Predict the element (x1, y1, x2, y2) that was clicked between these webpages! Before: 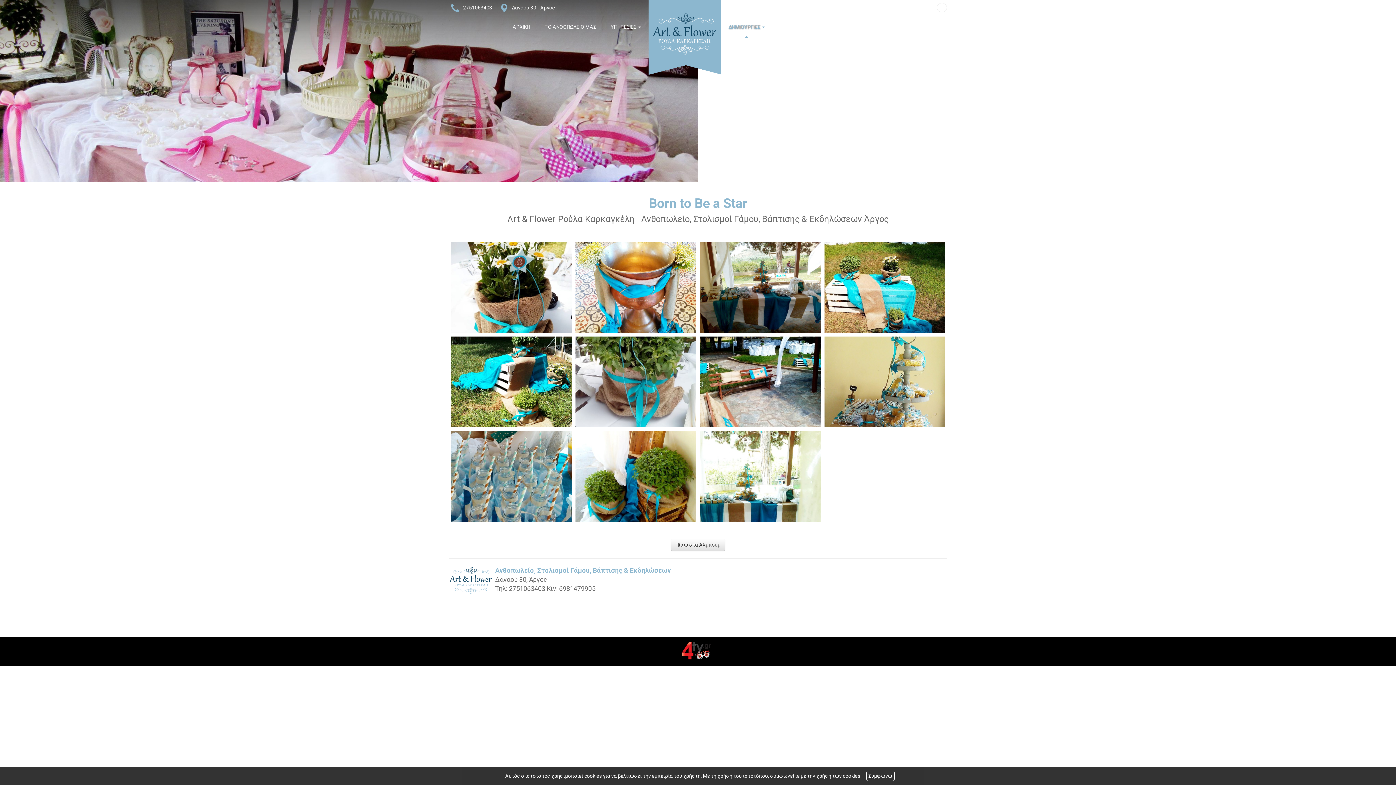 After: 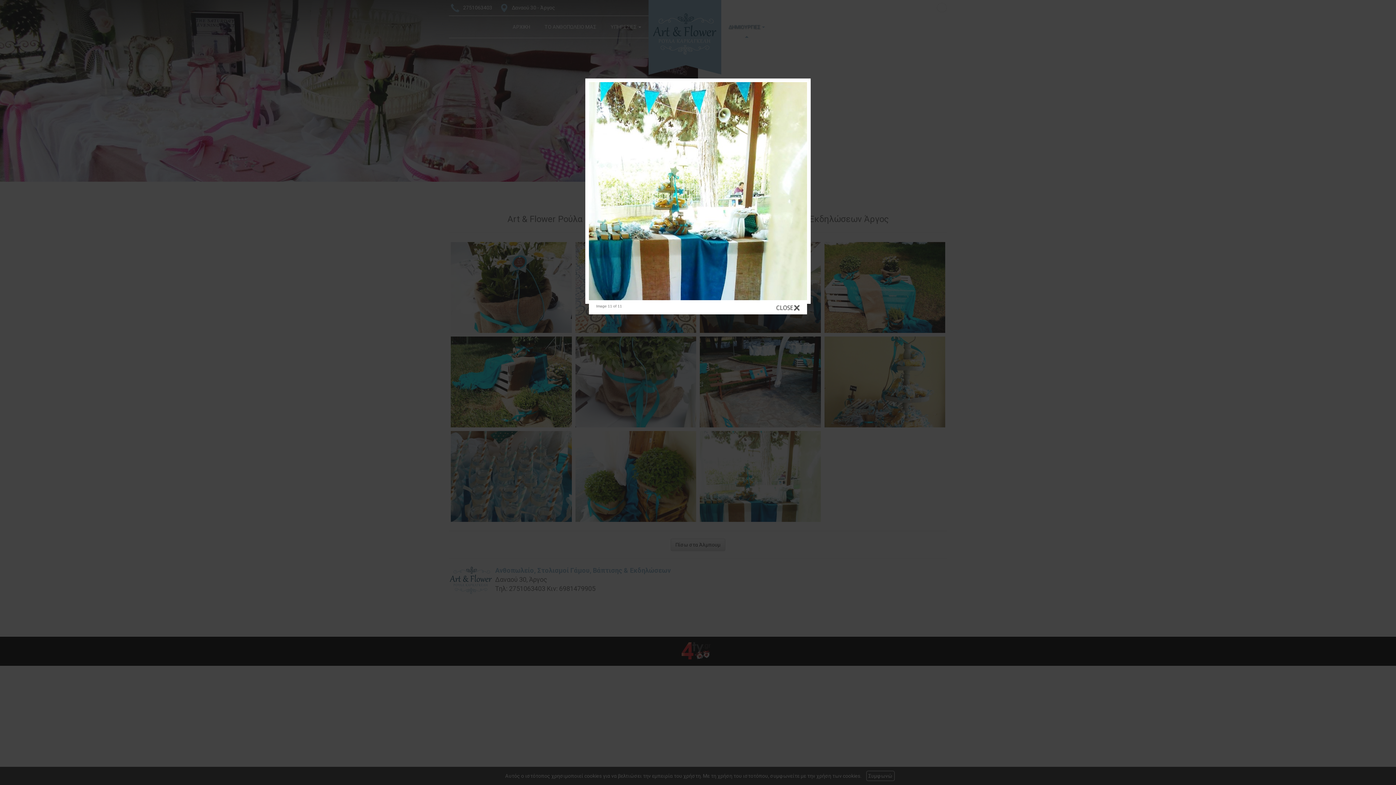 Action: bbox: (700, 431, 820, 522)